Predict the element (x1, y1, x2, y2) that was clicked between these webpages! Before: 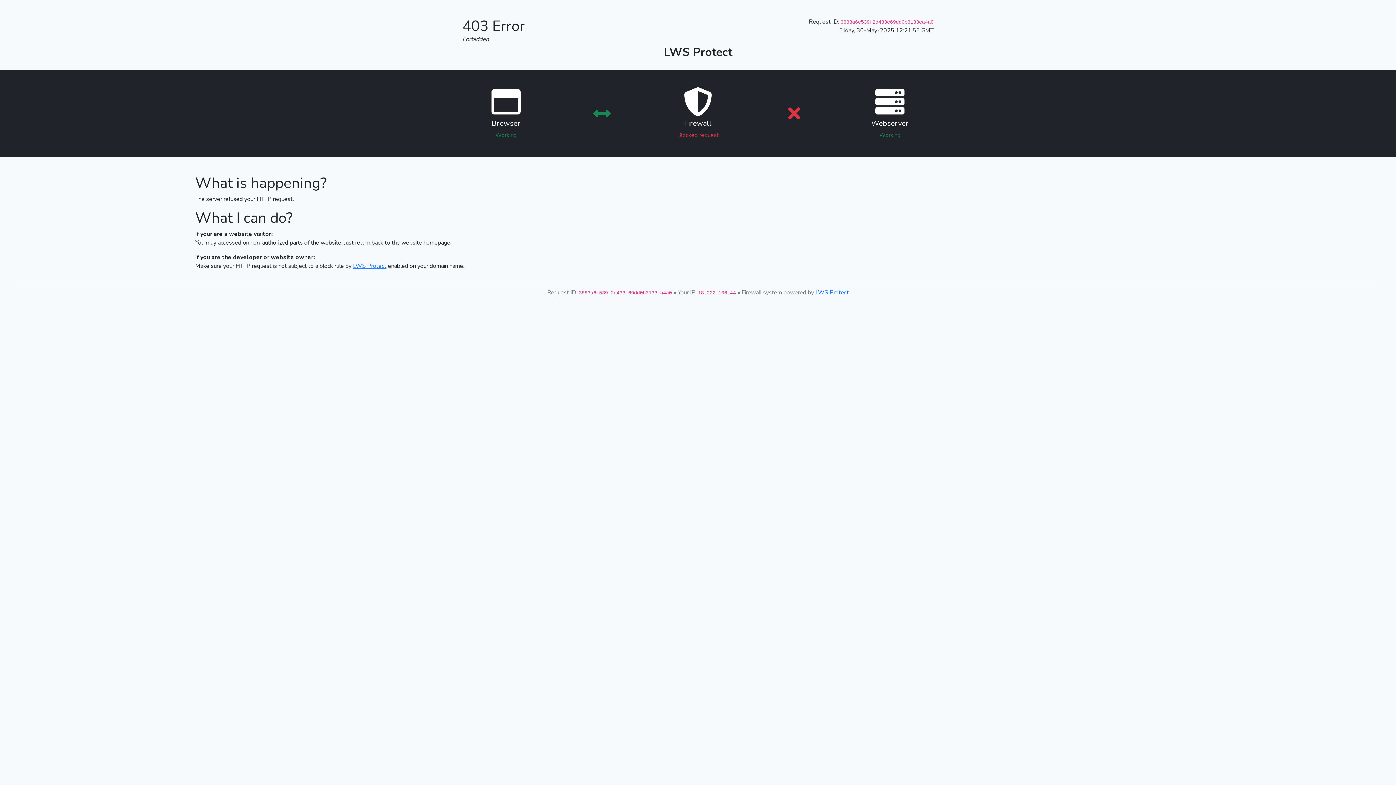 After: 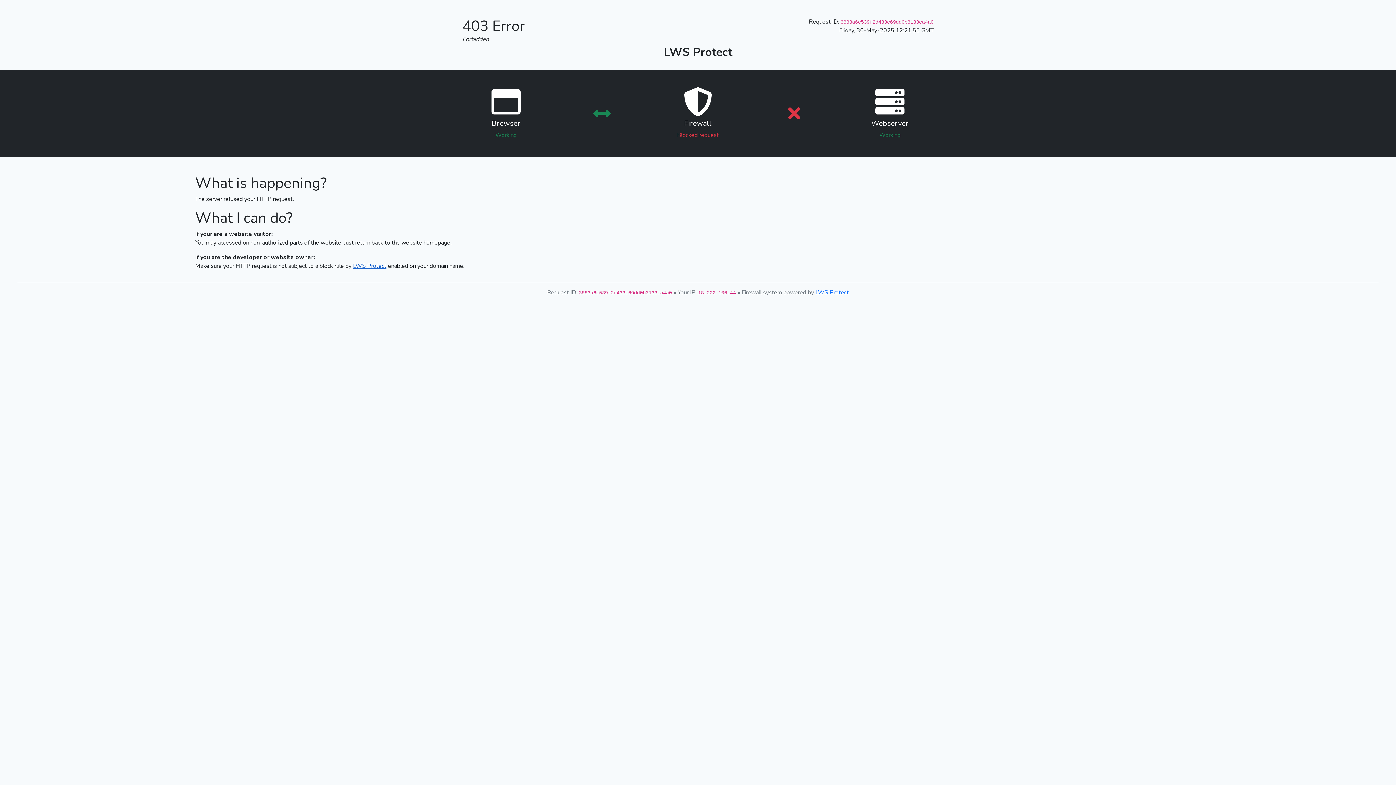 Action: bbox: (353, 262, 386, 270) label: LWS Protect